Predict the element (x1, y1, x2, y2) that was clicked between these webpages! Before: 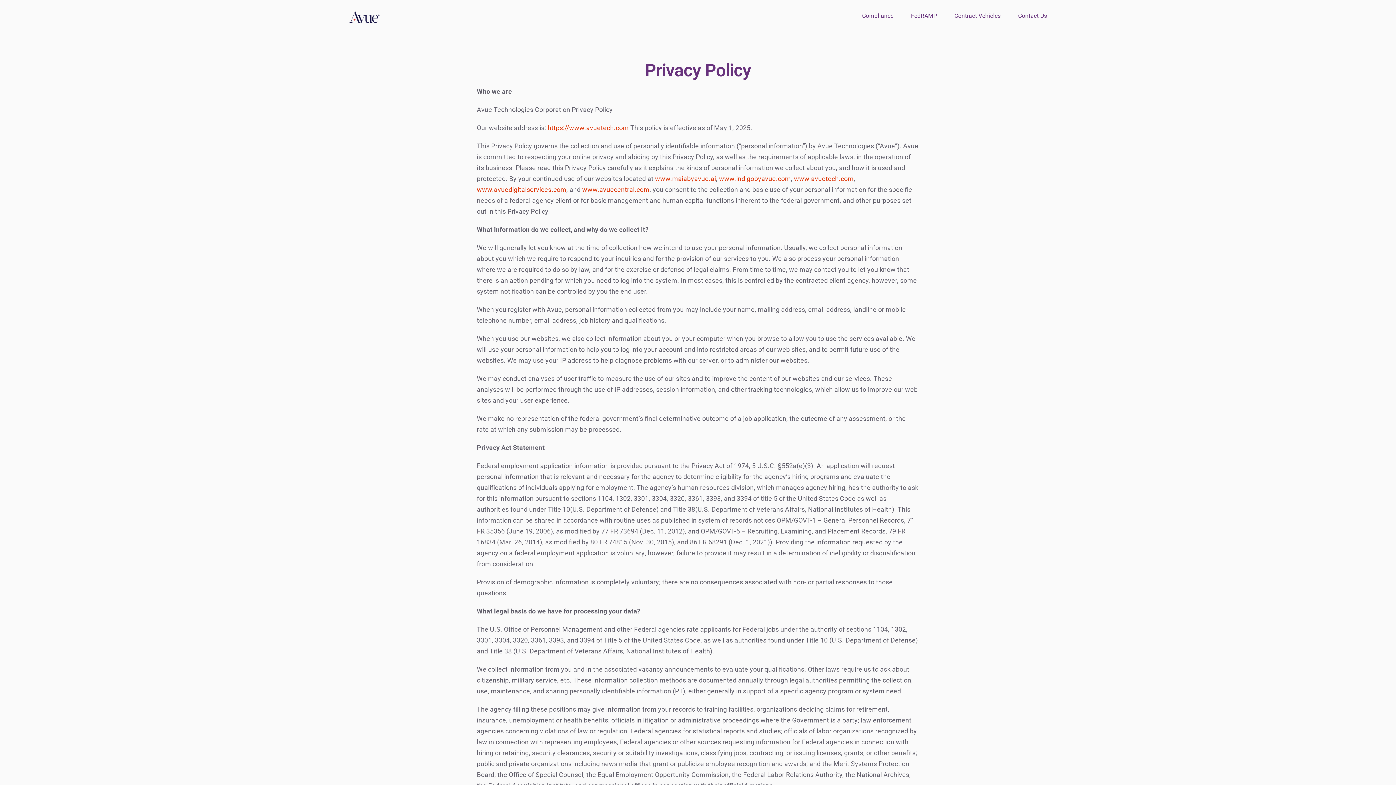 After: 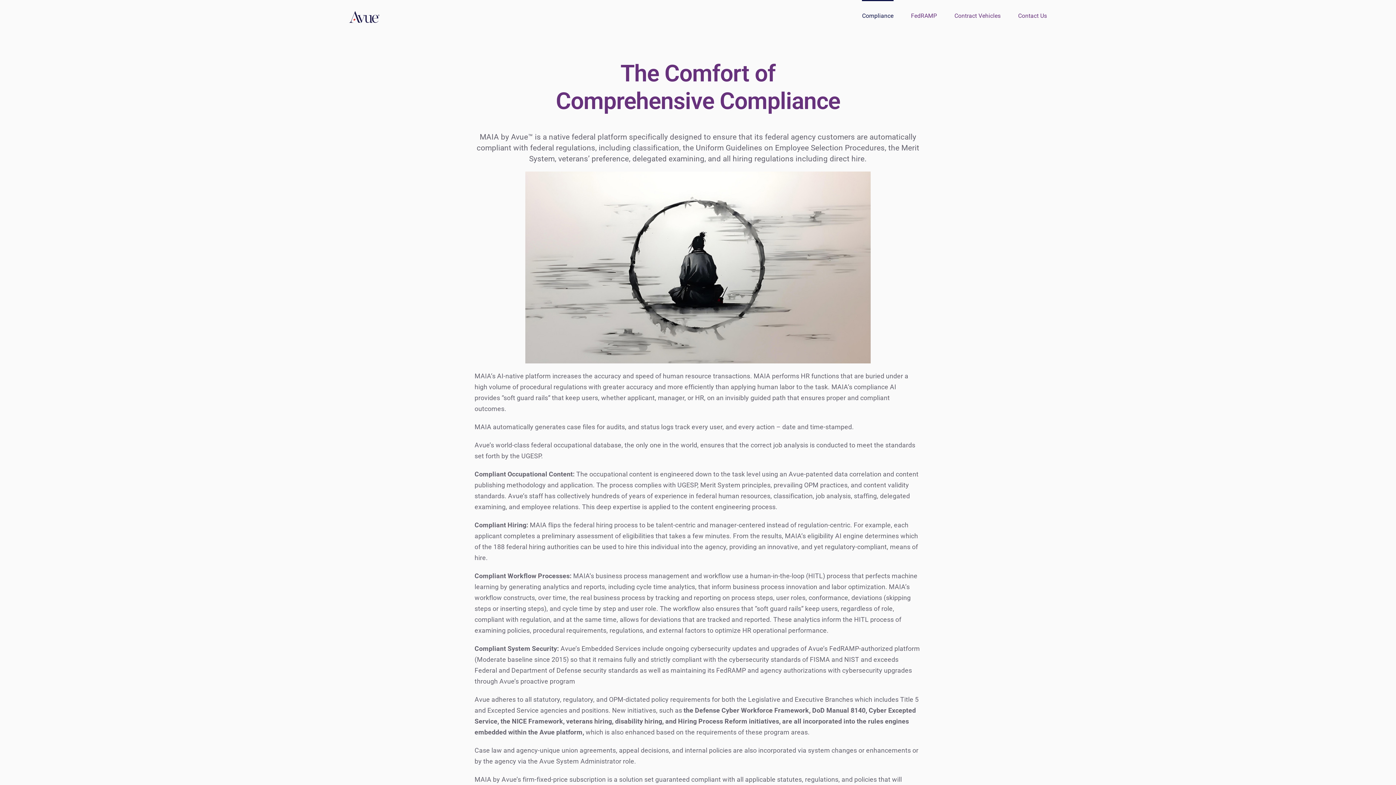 Action: bbox: (862, 0, 893, 30) label: Compliance